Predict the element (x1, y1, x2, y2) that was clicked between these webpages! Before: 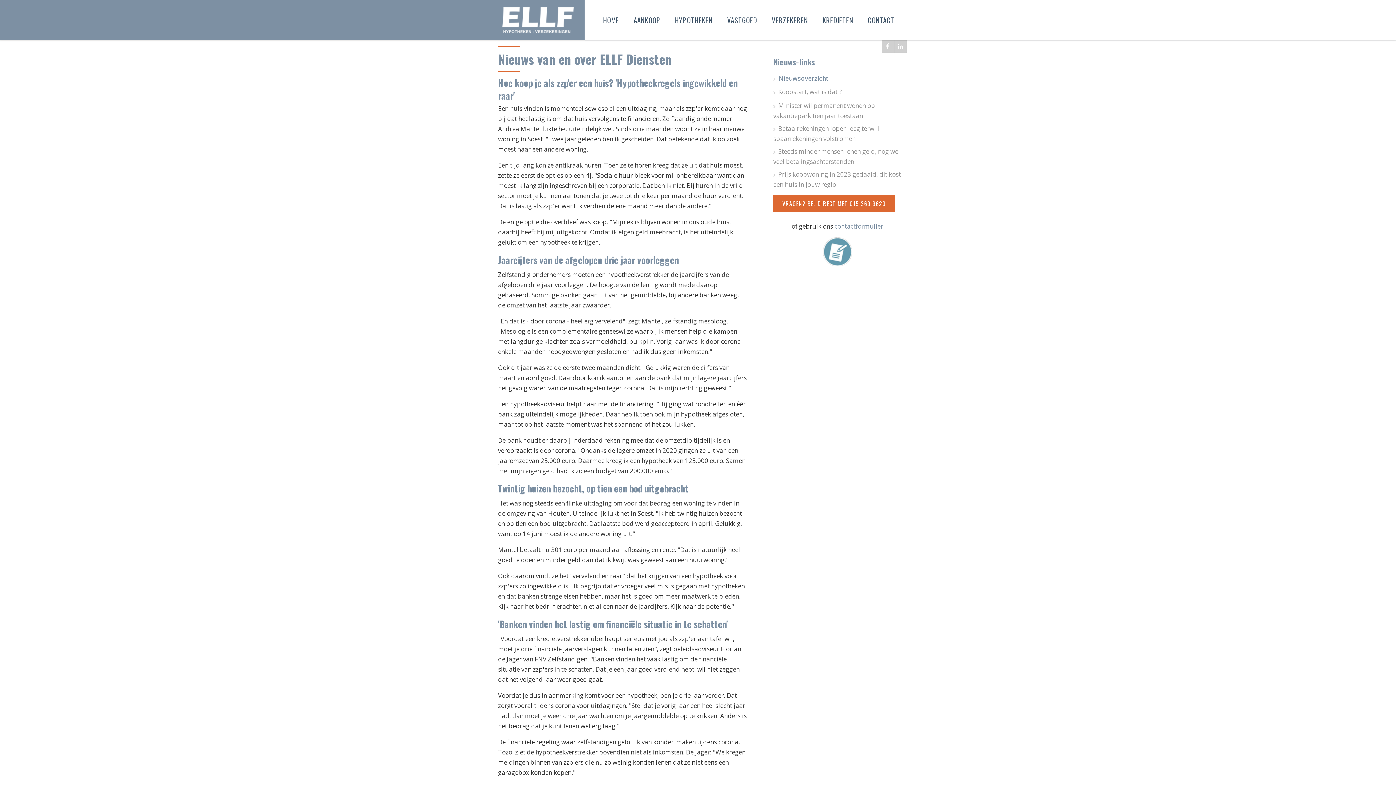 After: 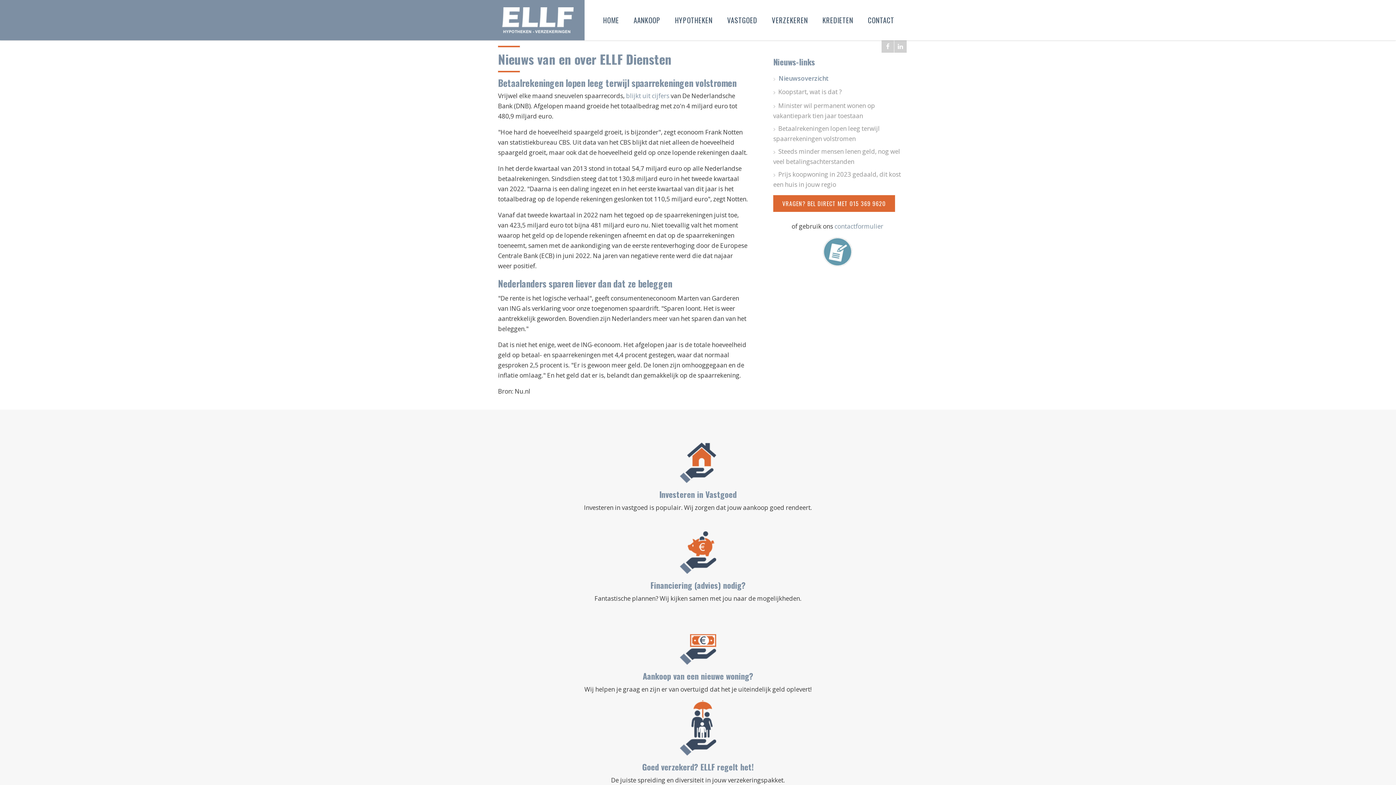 Action: label:  Betaalrekeningen lopen leeg terwijl spaarrekeningen volstromen bbox: (773, 123, 901, 143)